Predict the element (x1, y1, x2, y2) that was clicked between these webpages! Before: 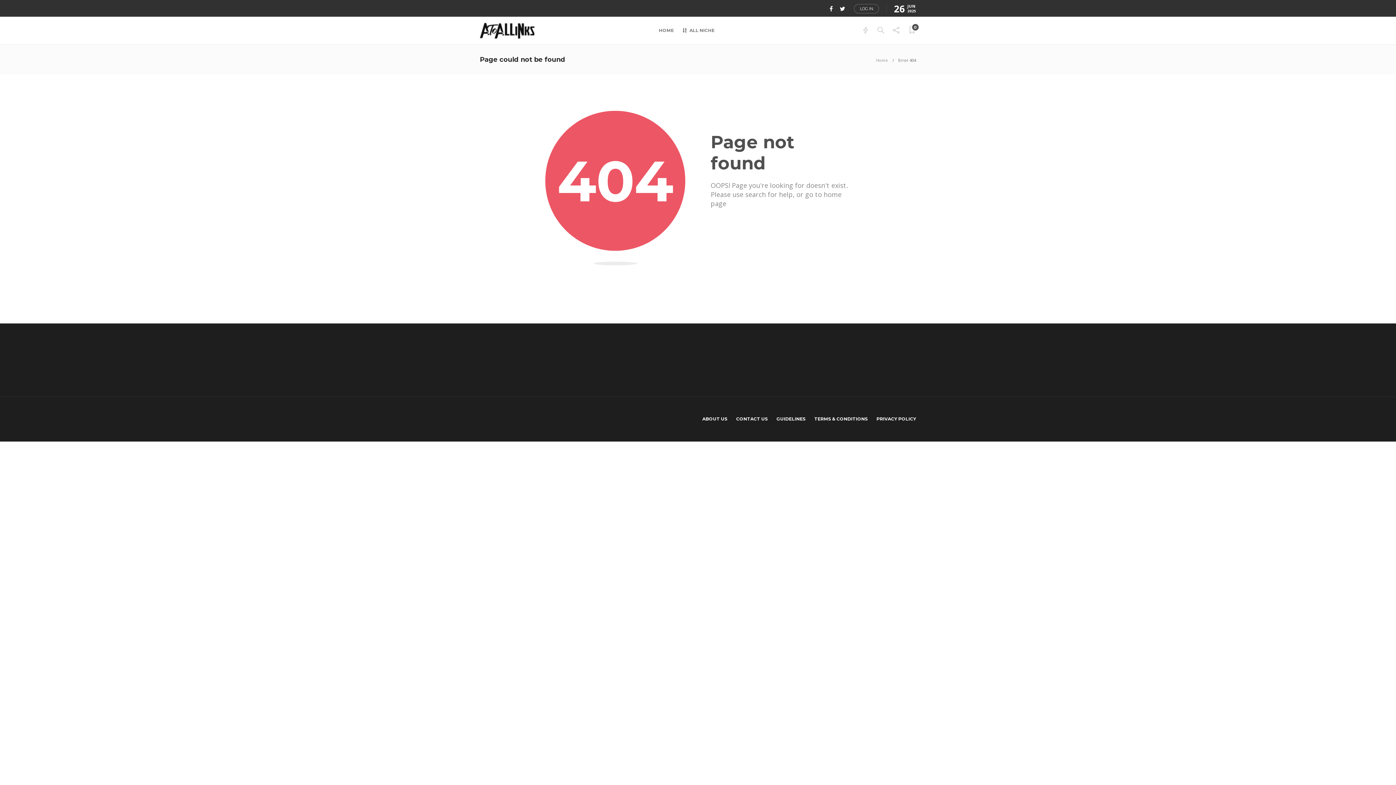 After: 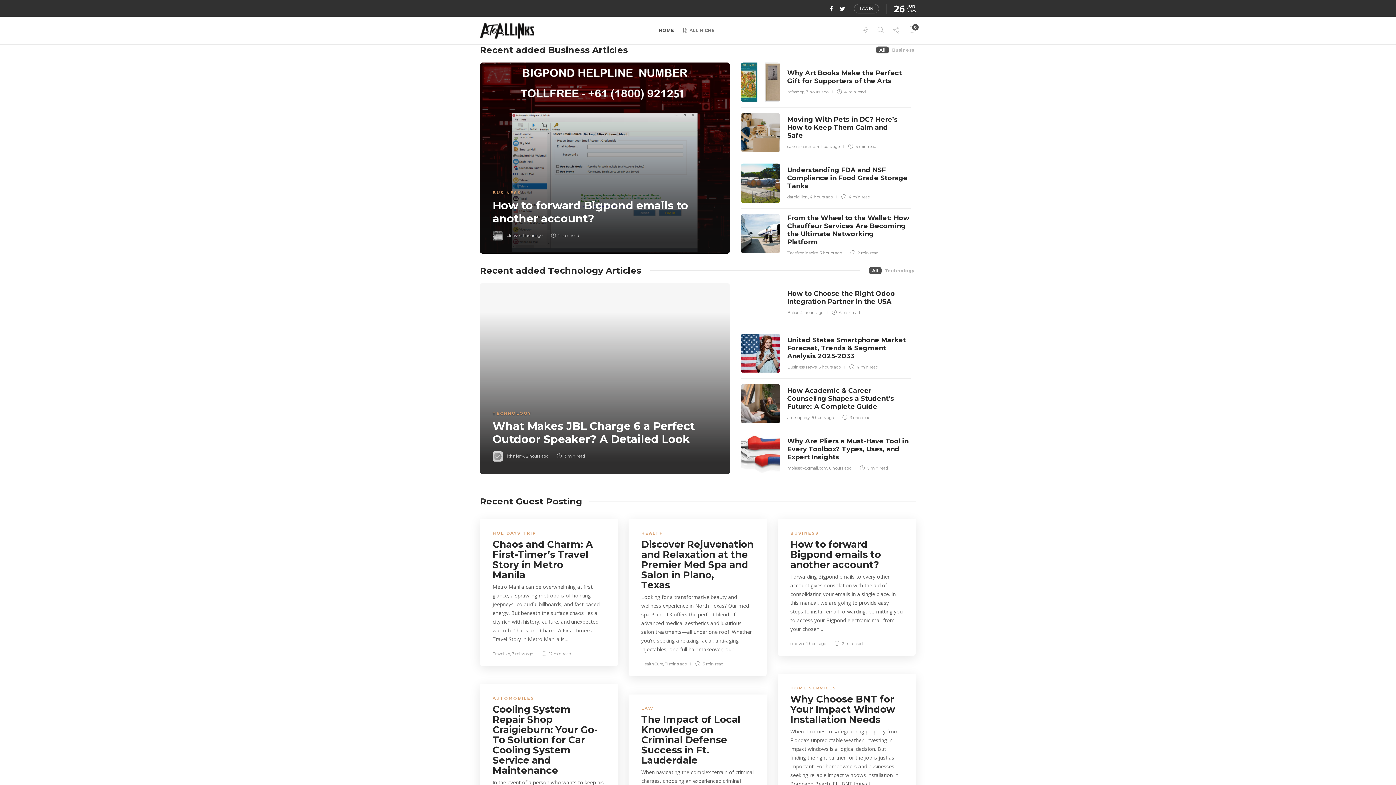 Action: label: Home bbox: (876, 57, 888, 62)